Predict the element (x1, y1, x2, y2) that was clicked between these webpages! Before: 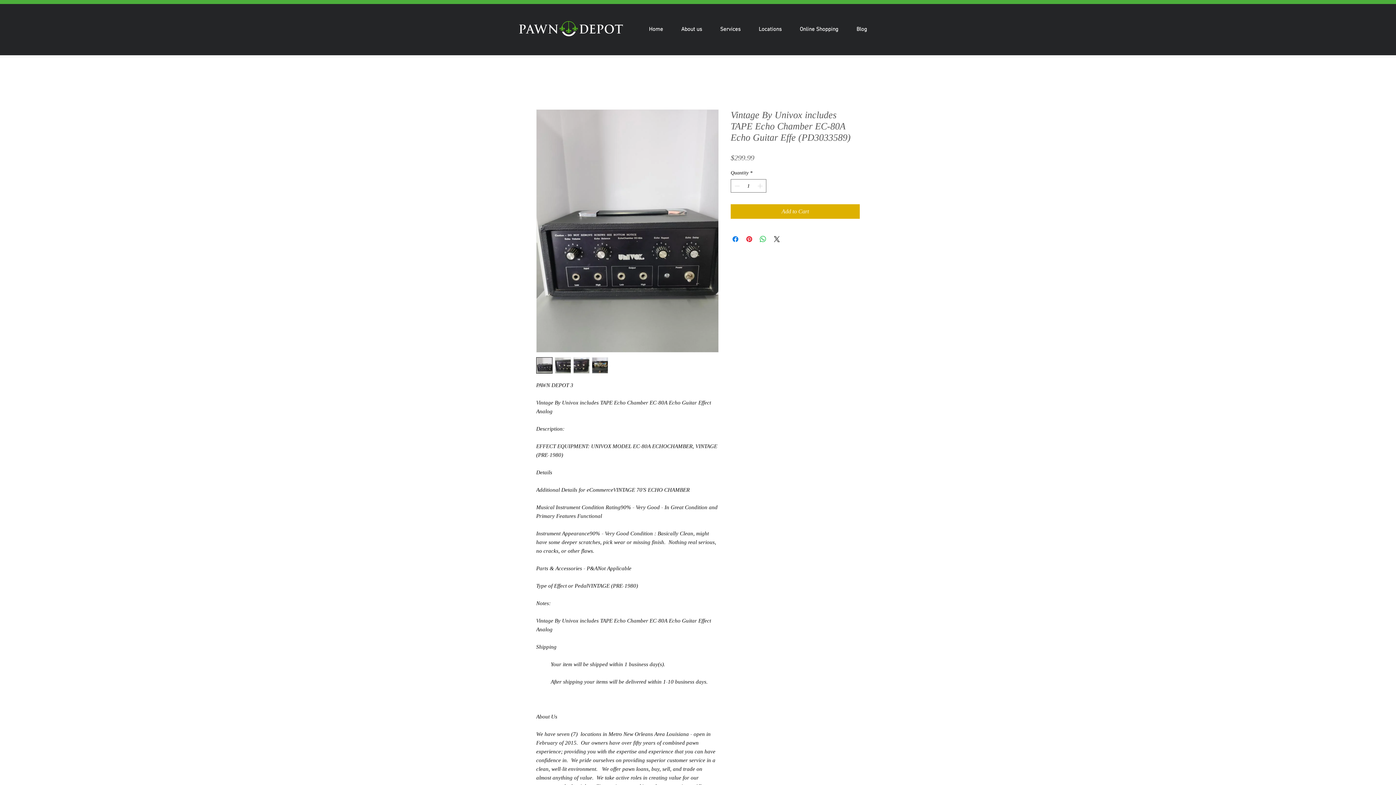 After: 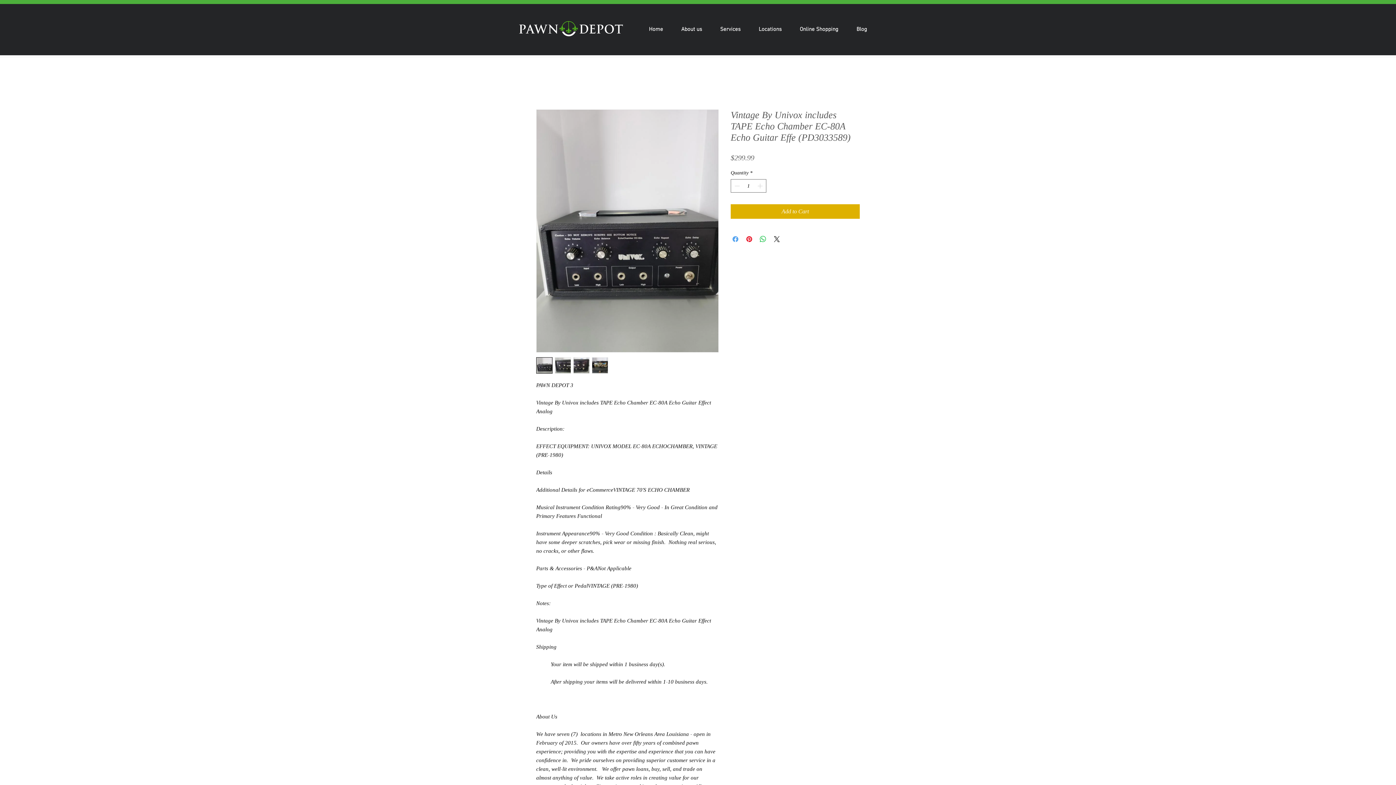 Action: bbox: (731, 234, 740, 243) label: Share on Facebook